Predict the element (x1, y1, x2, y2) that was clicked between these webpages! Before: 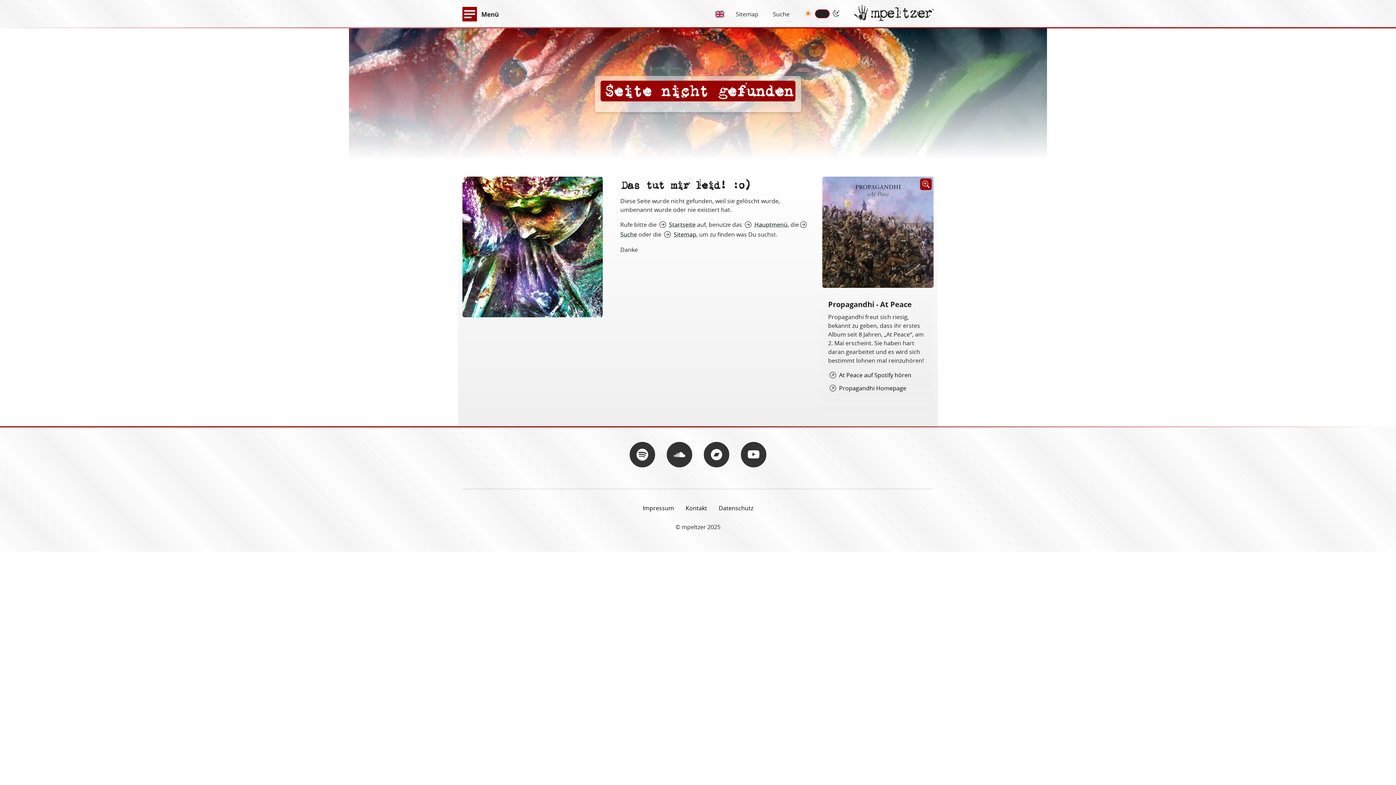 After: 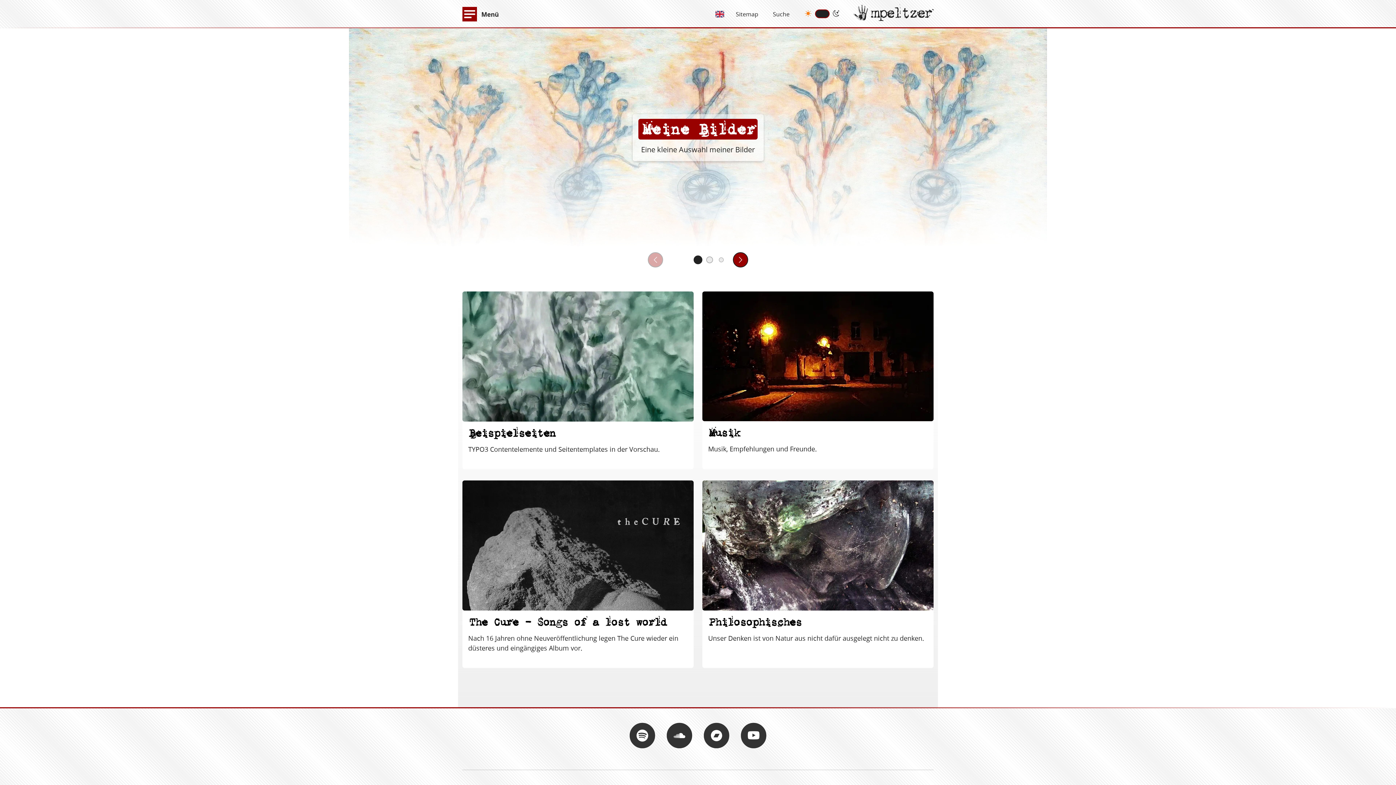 Action: bbox: (852, 4, 933, 21) label: mpeltzer